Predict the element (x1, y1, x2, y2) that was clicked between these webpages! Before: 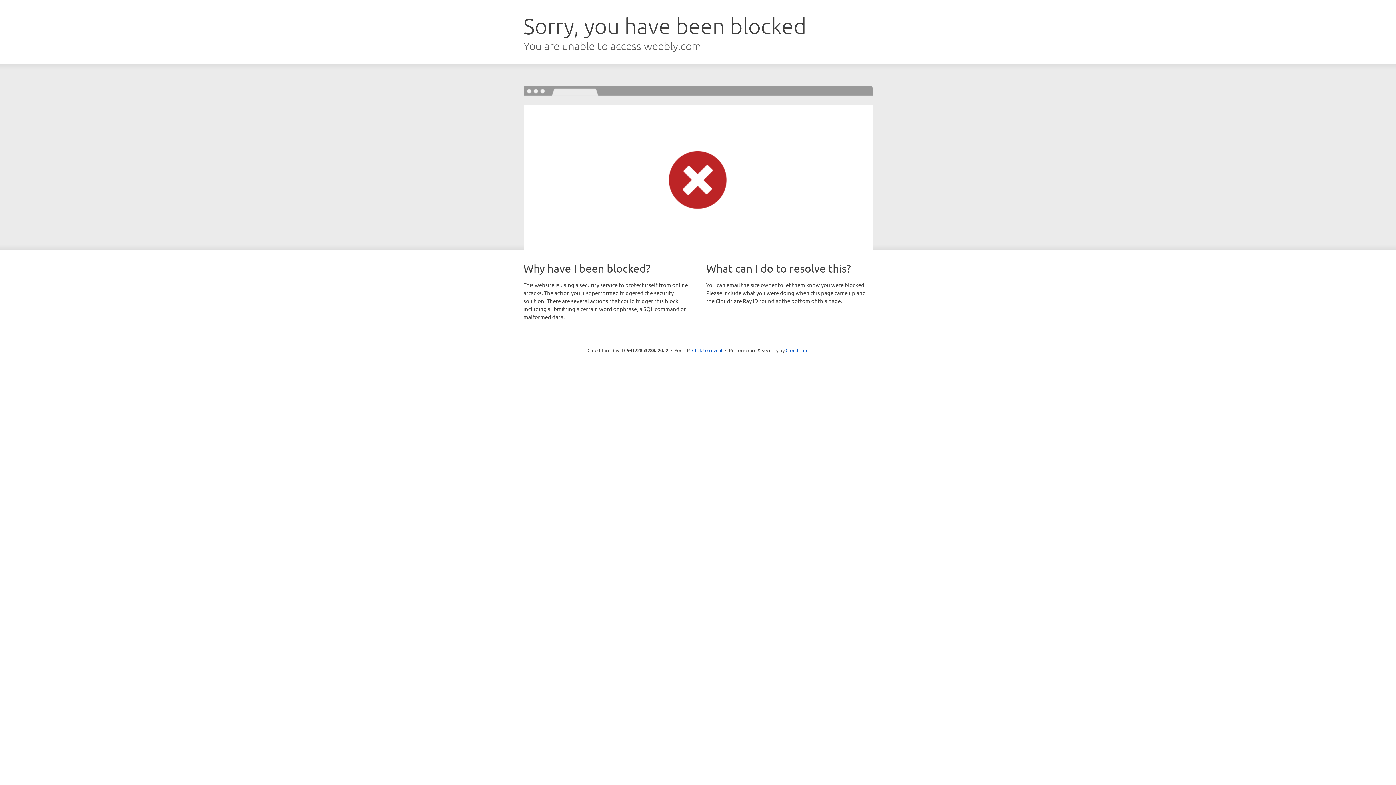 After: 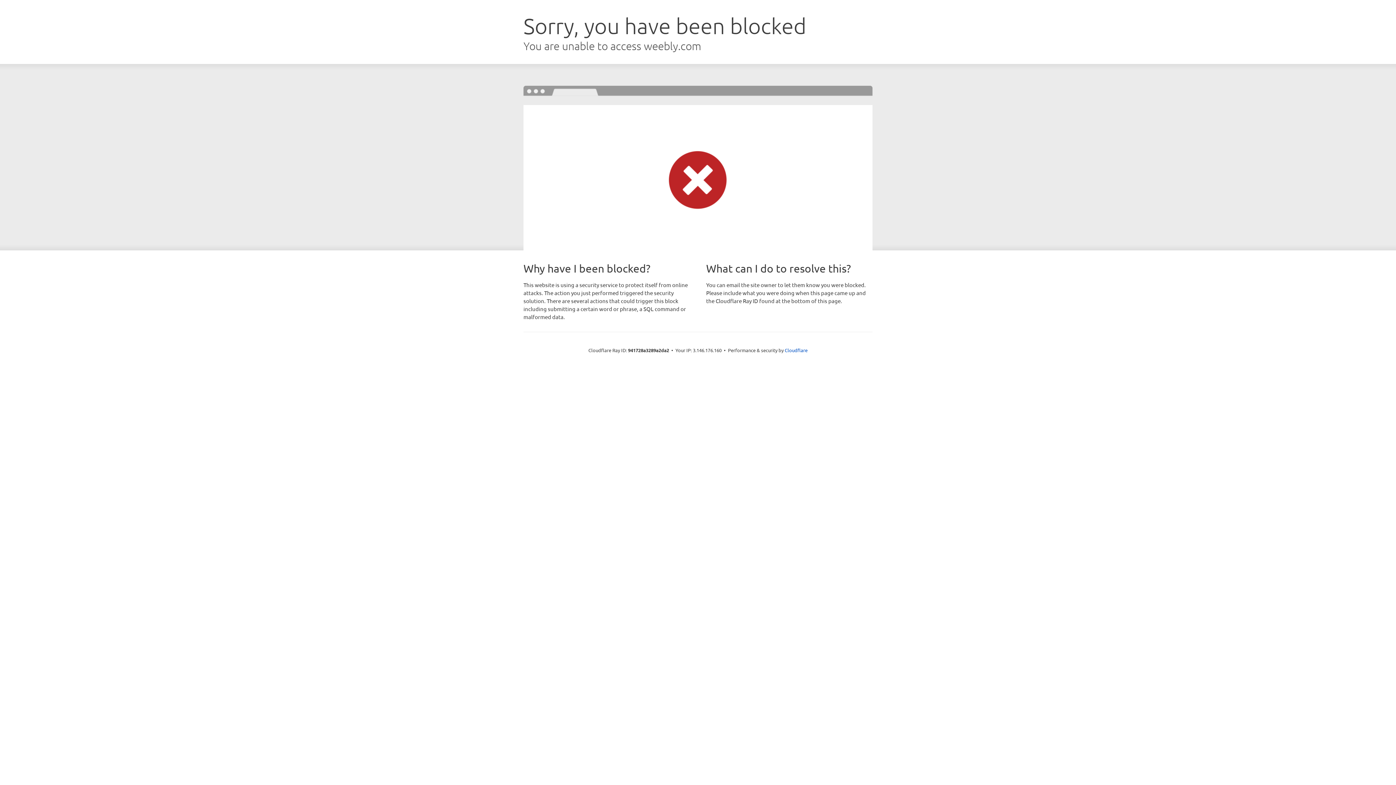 Action: label: Click to reveal bbox: (692, 346, 722, 353)